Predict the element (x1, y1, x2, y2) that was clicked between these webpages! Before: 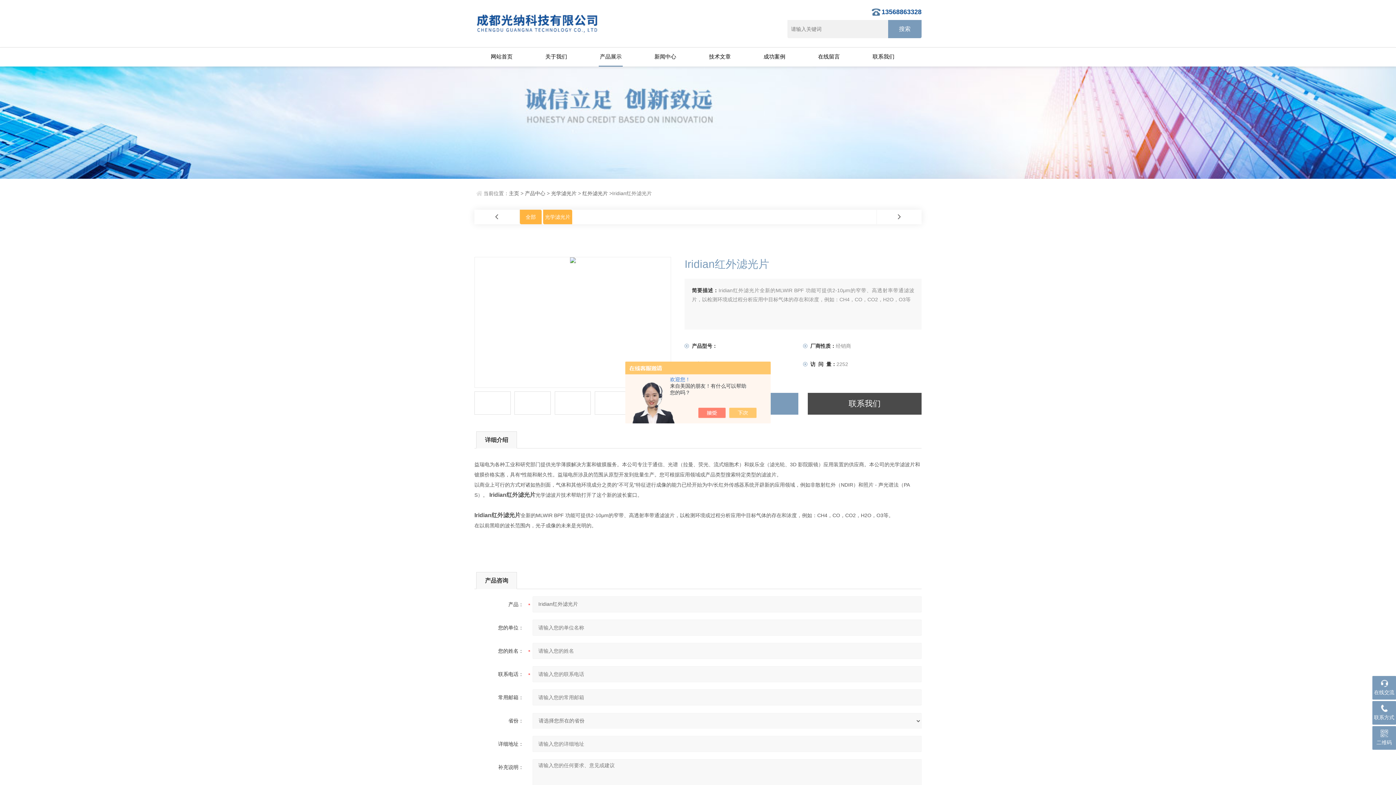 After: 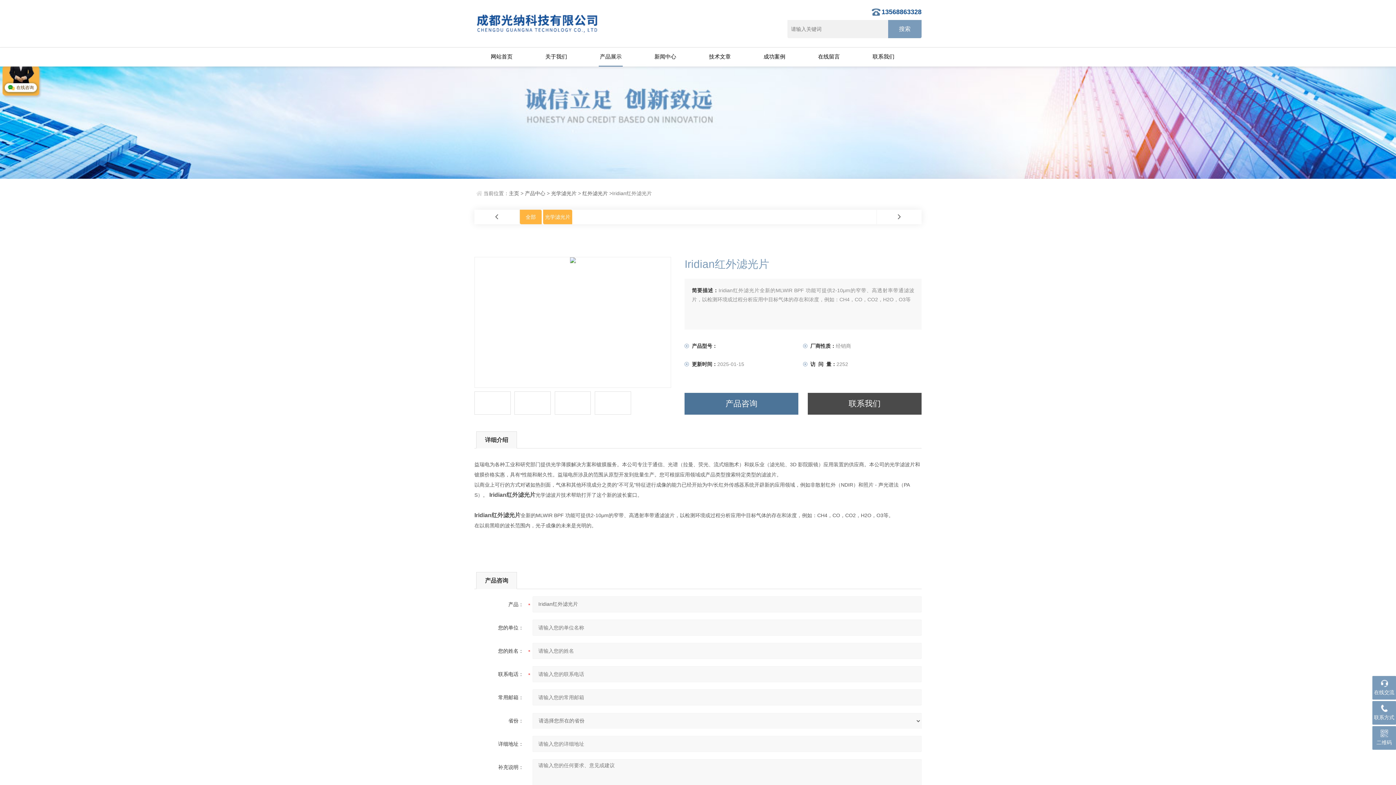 Action: bbox: (736, 408, 764, 418)